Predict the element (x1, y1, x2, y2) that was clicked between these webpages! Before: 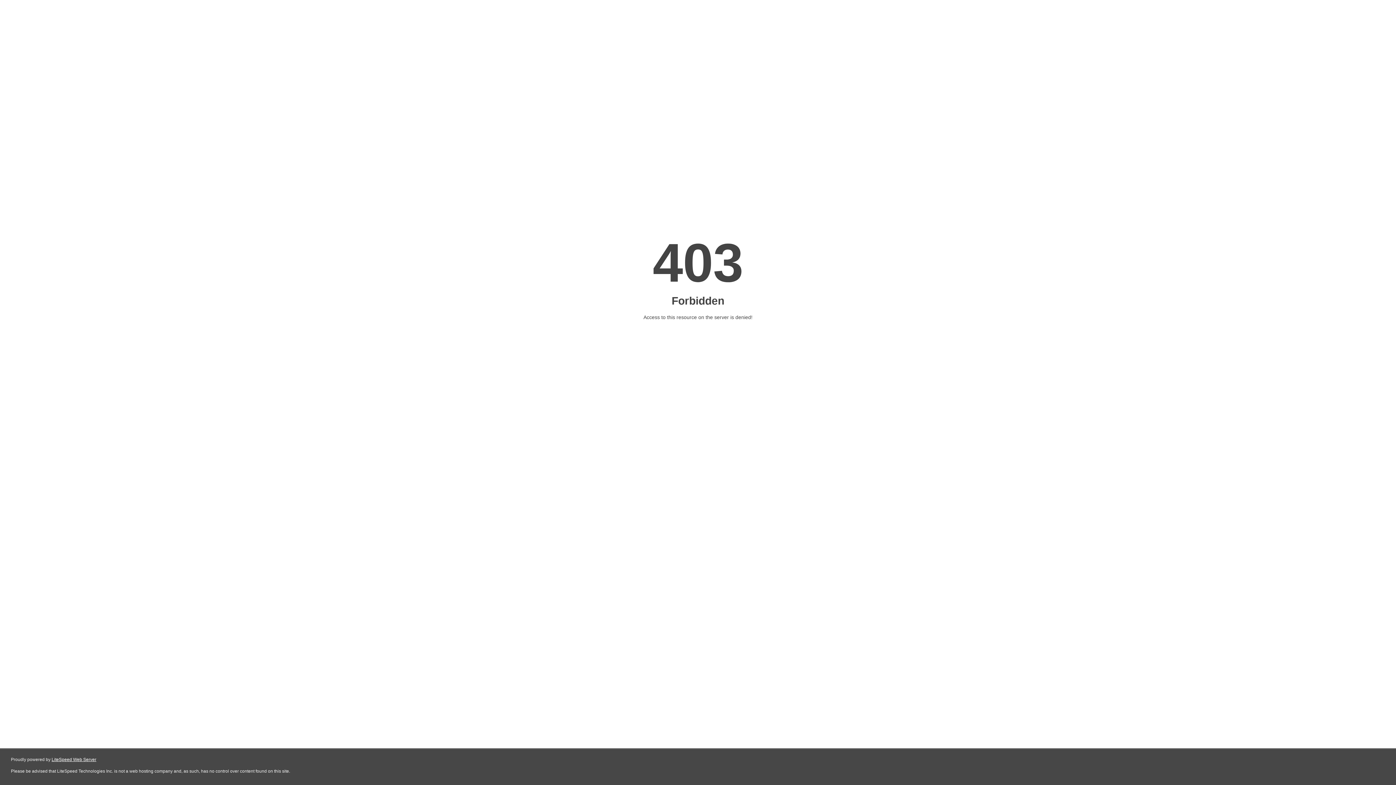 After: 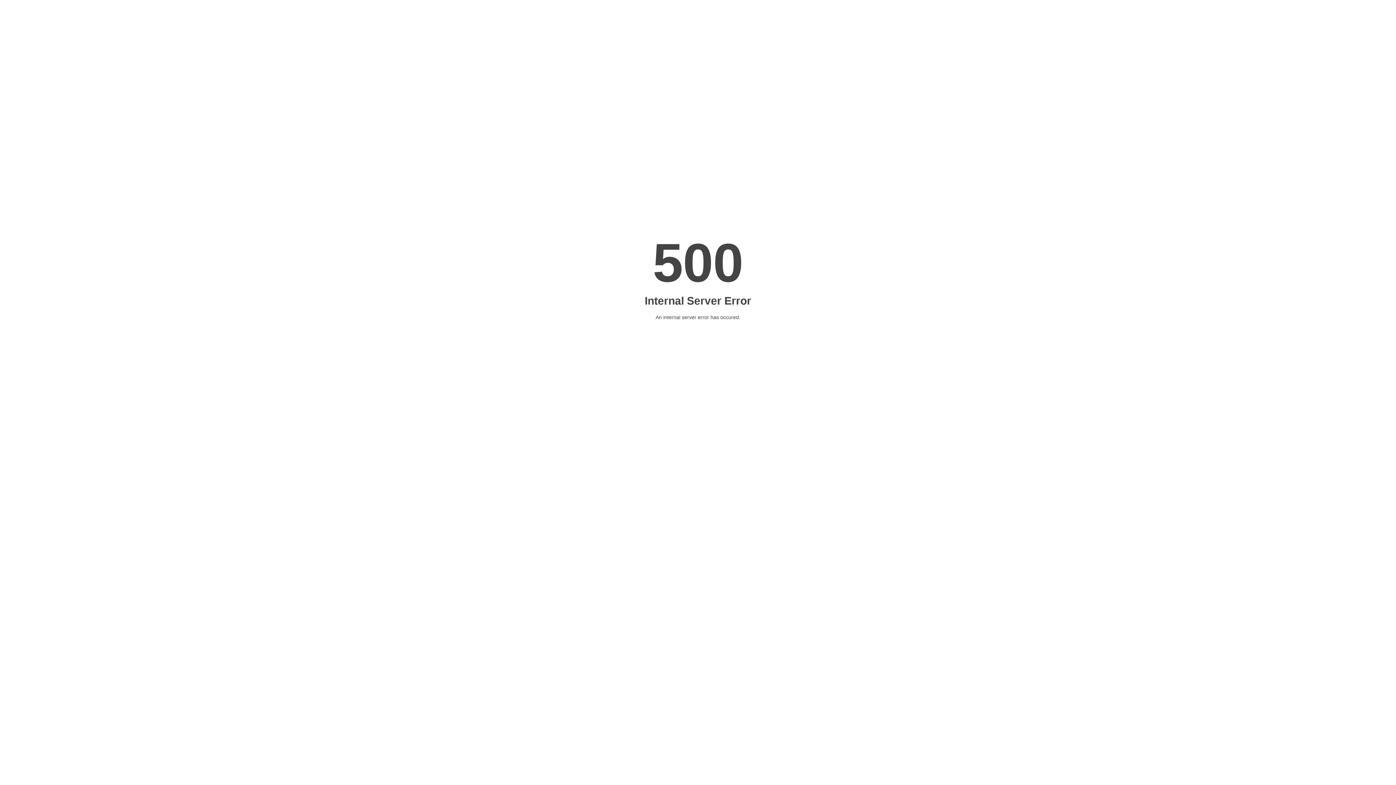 Action: bbox: (51, 757, 96, 762) label: LiteSpeed Web Server